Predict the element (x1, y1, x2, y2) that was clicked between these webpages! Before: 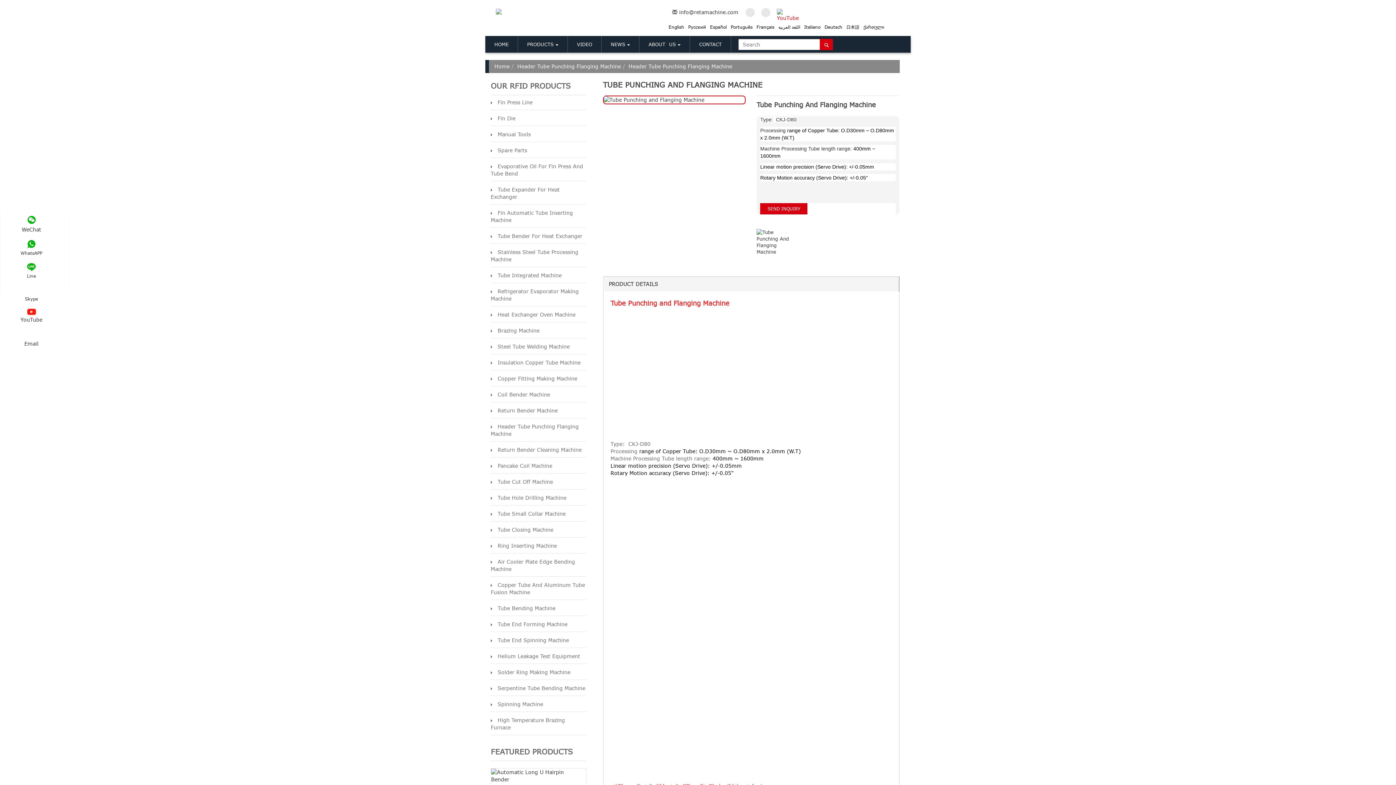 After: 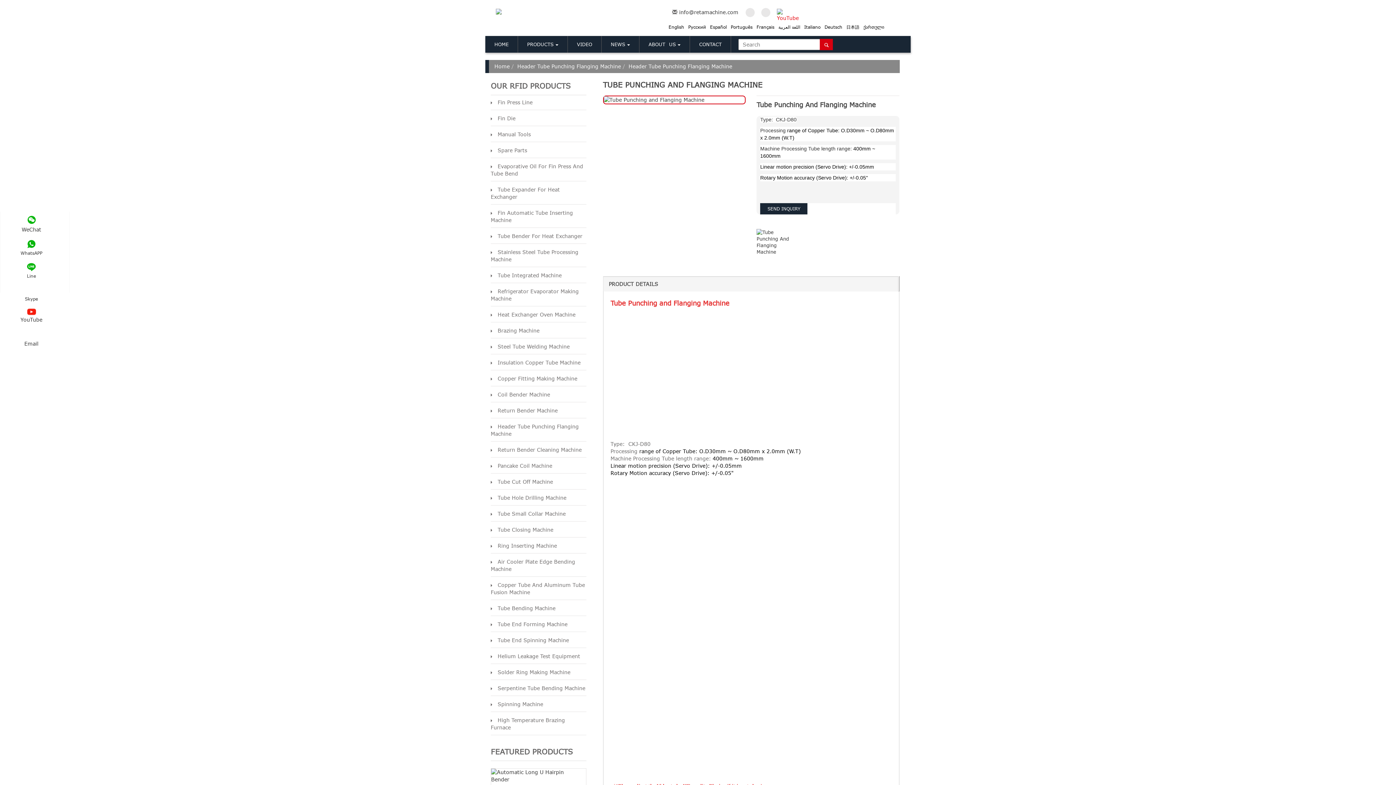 Action: label: SEND INQUIRY bbox: (760, 203, 807, 214)